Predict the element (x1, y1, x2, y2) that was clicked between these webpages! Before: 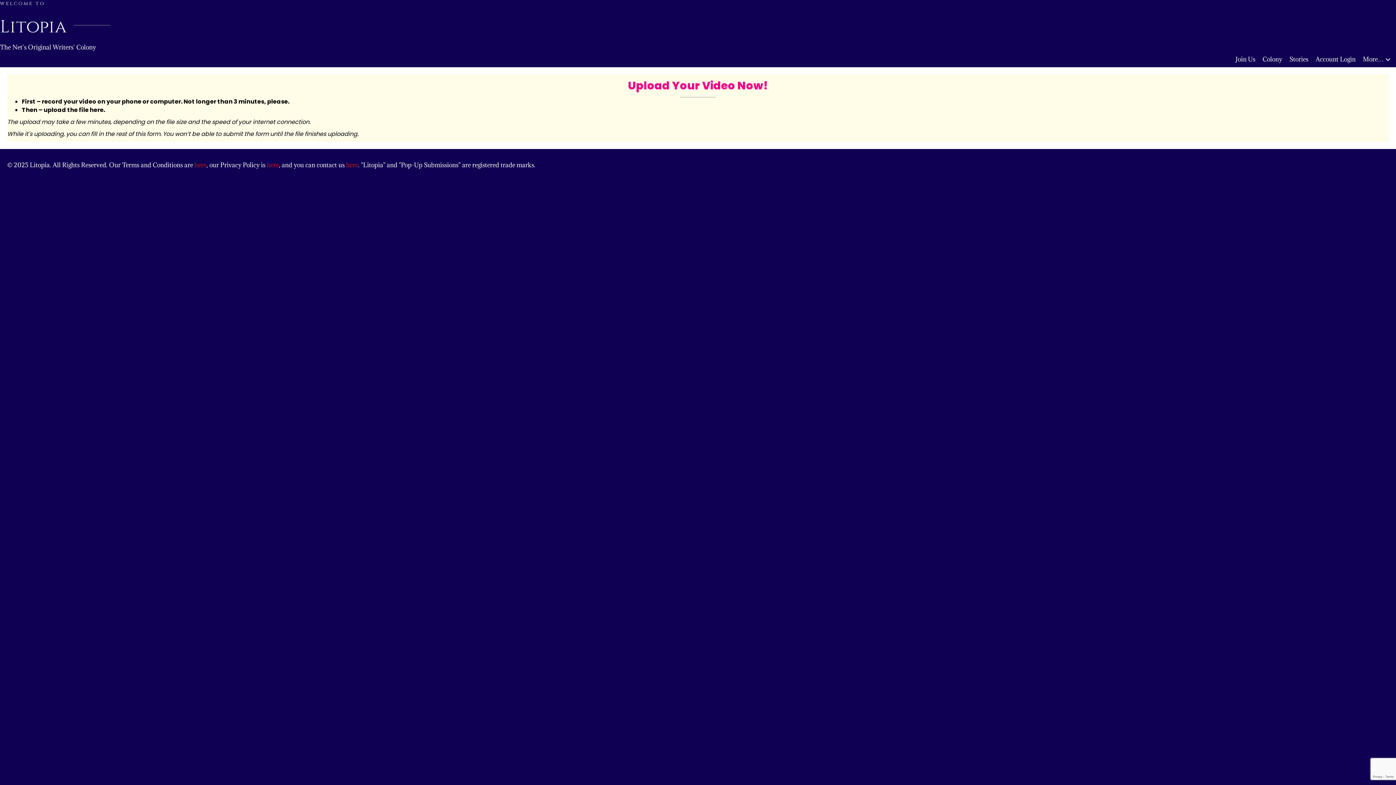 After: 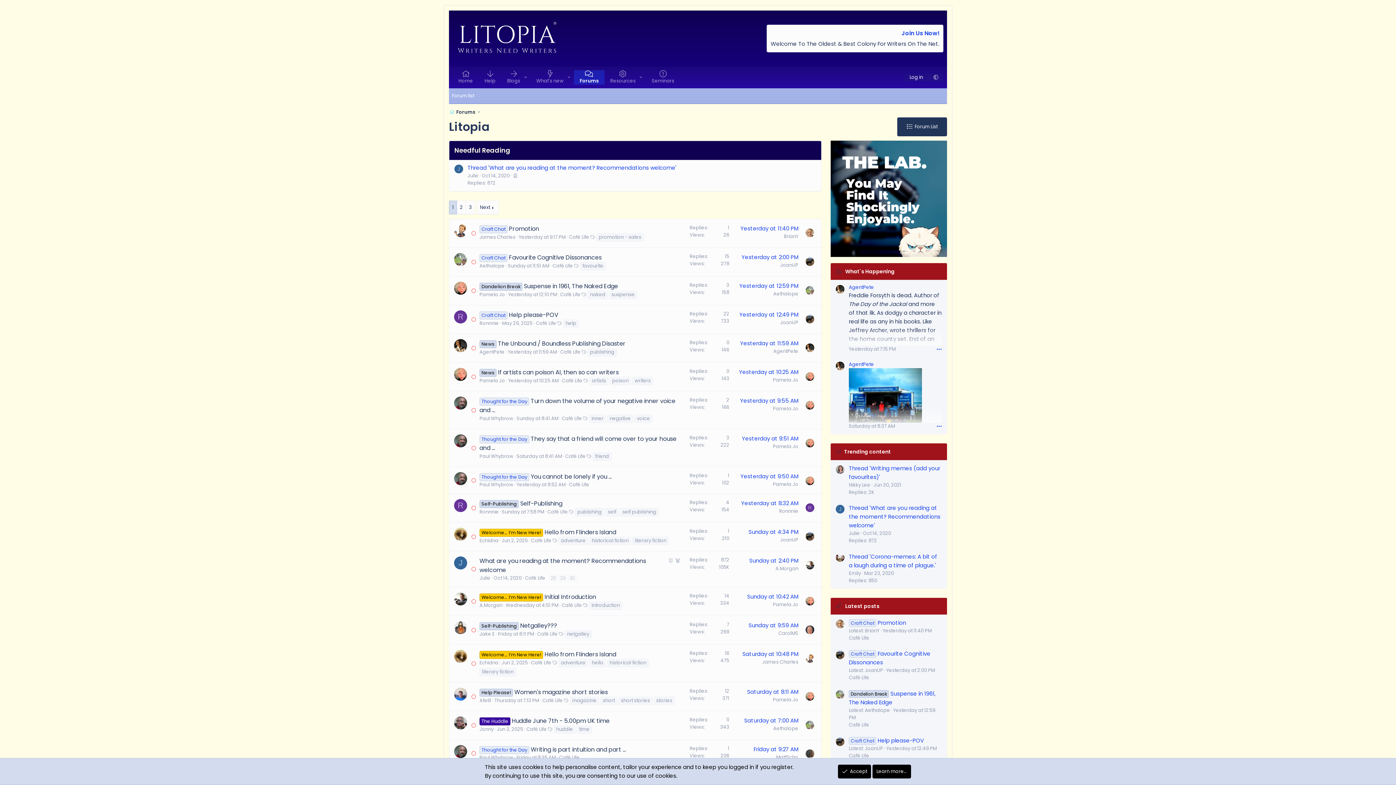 Action: bbox: (1259, 51, 1286, 67) label: Colony